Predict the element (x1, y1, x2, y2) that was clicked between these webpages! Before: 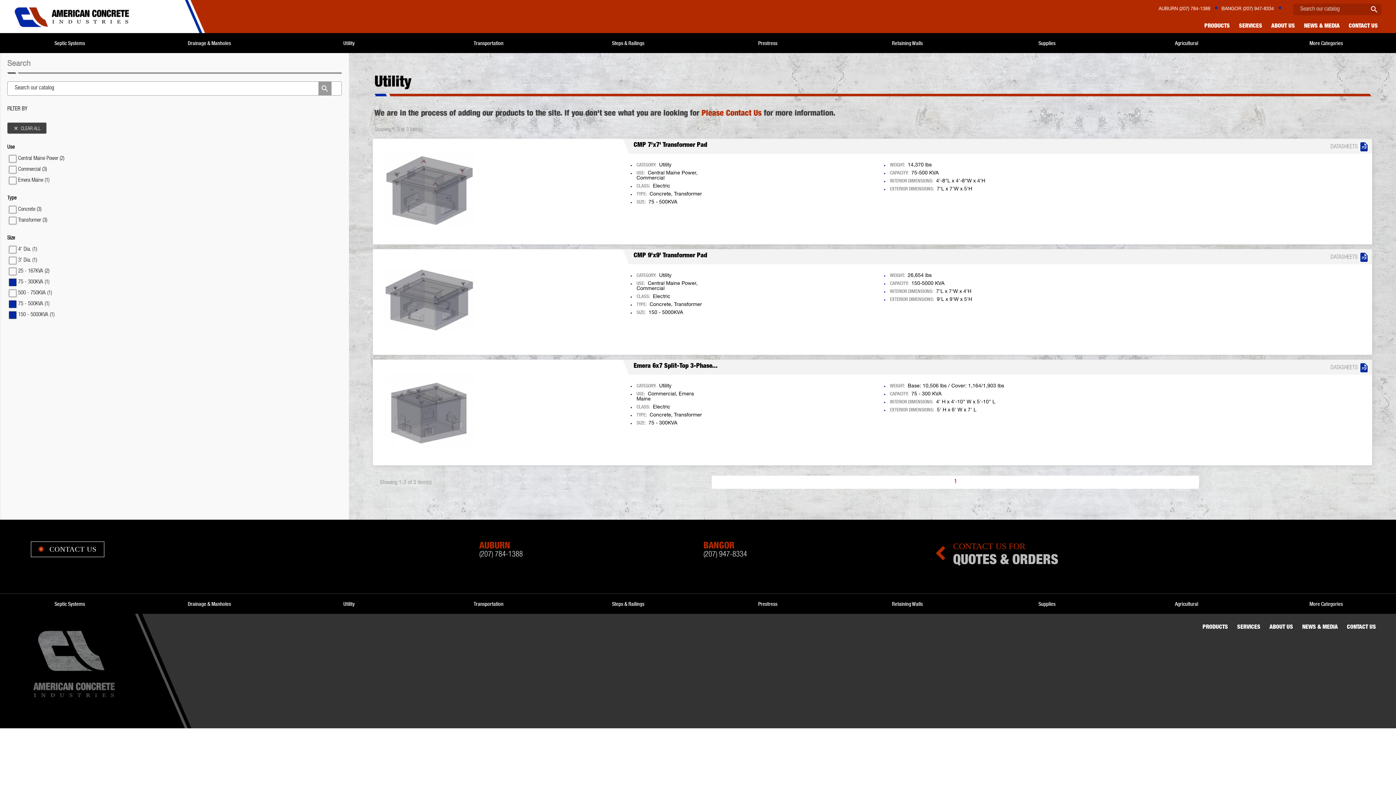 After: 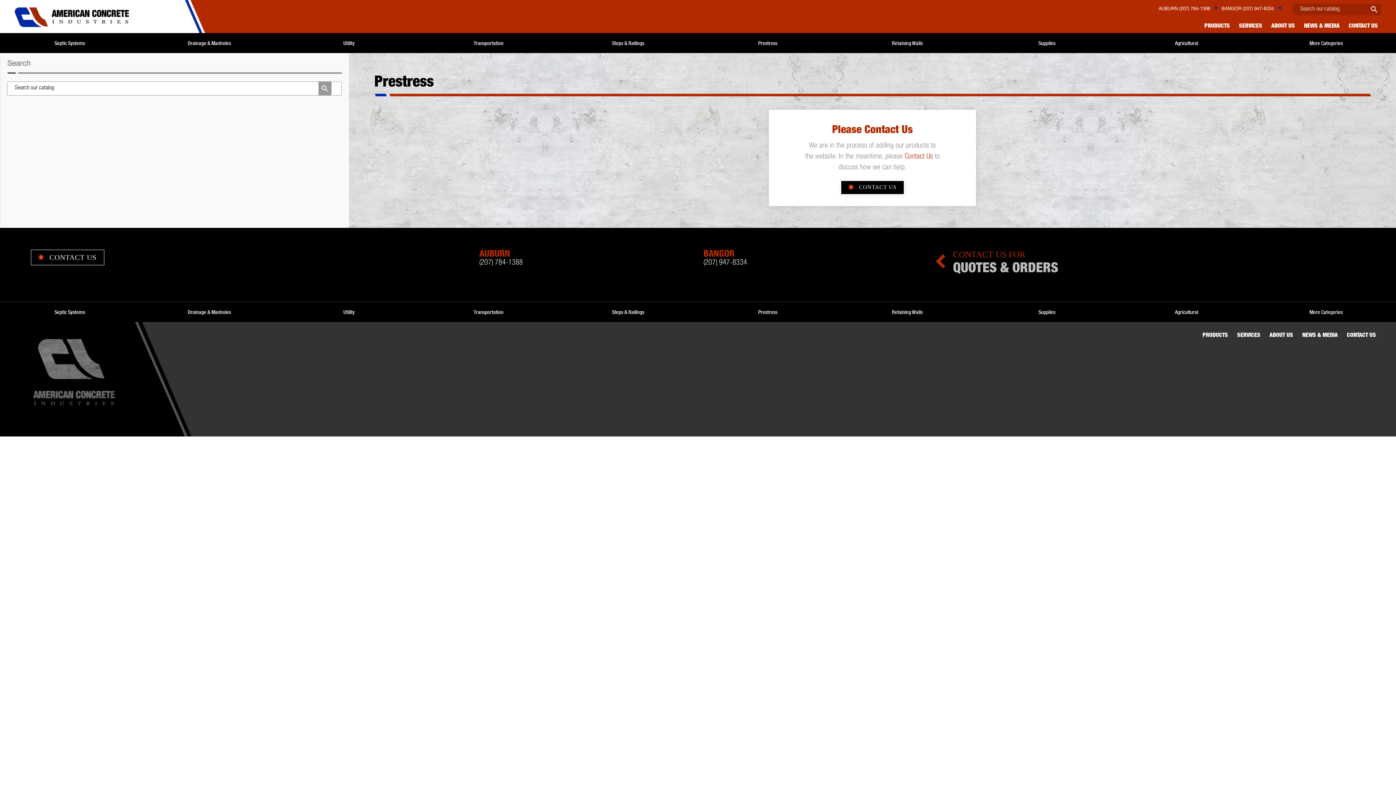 Action: label: Prestress bbox: (698, 601, 837, 606)